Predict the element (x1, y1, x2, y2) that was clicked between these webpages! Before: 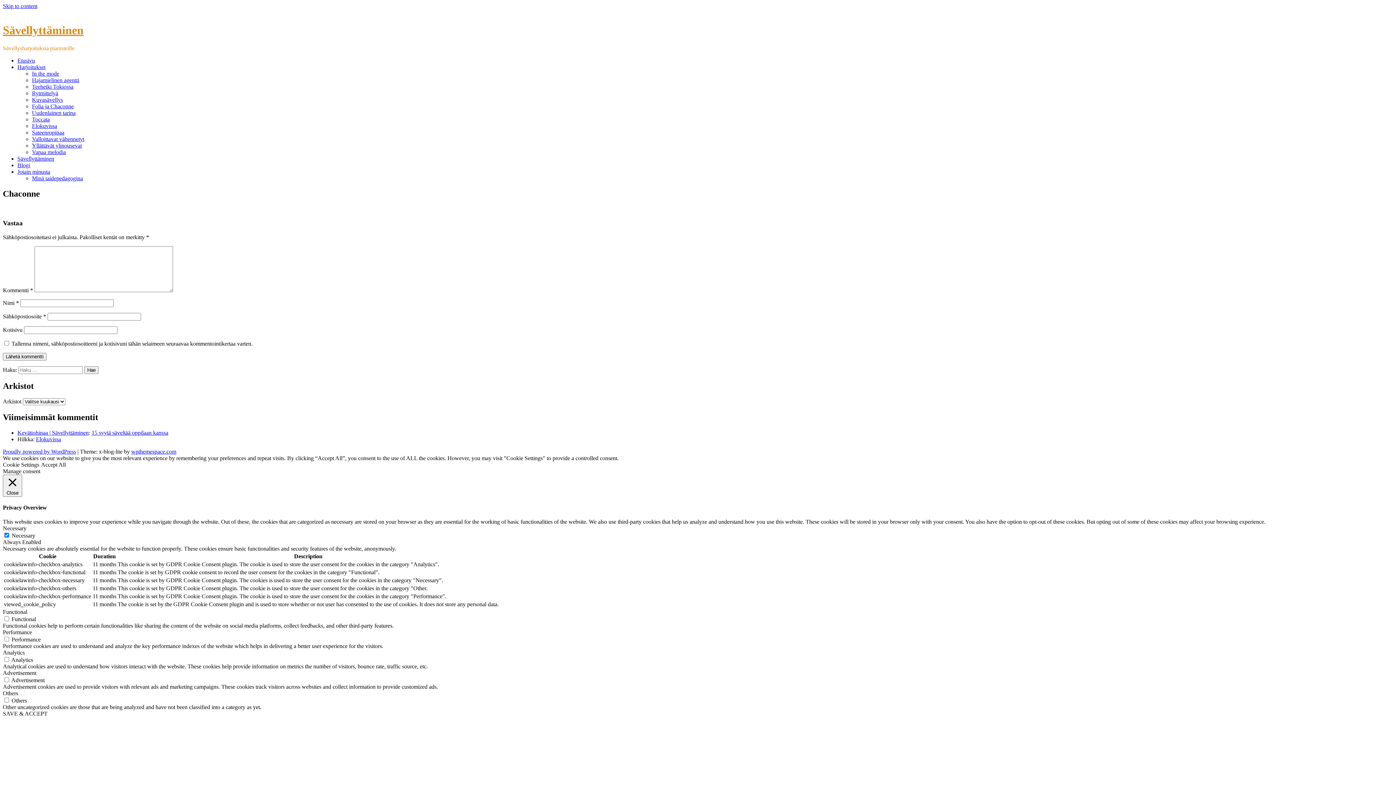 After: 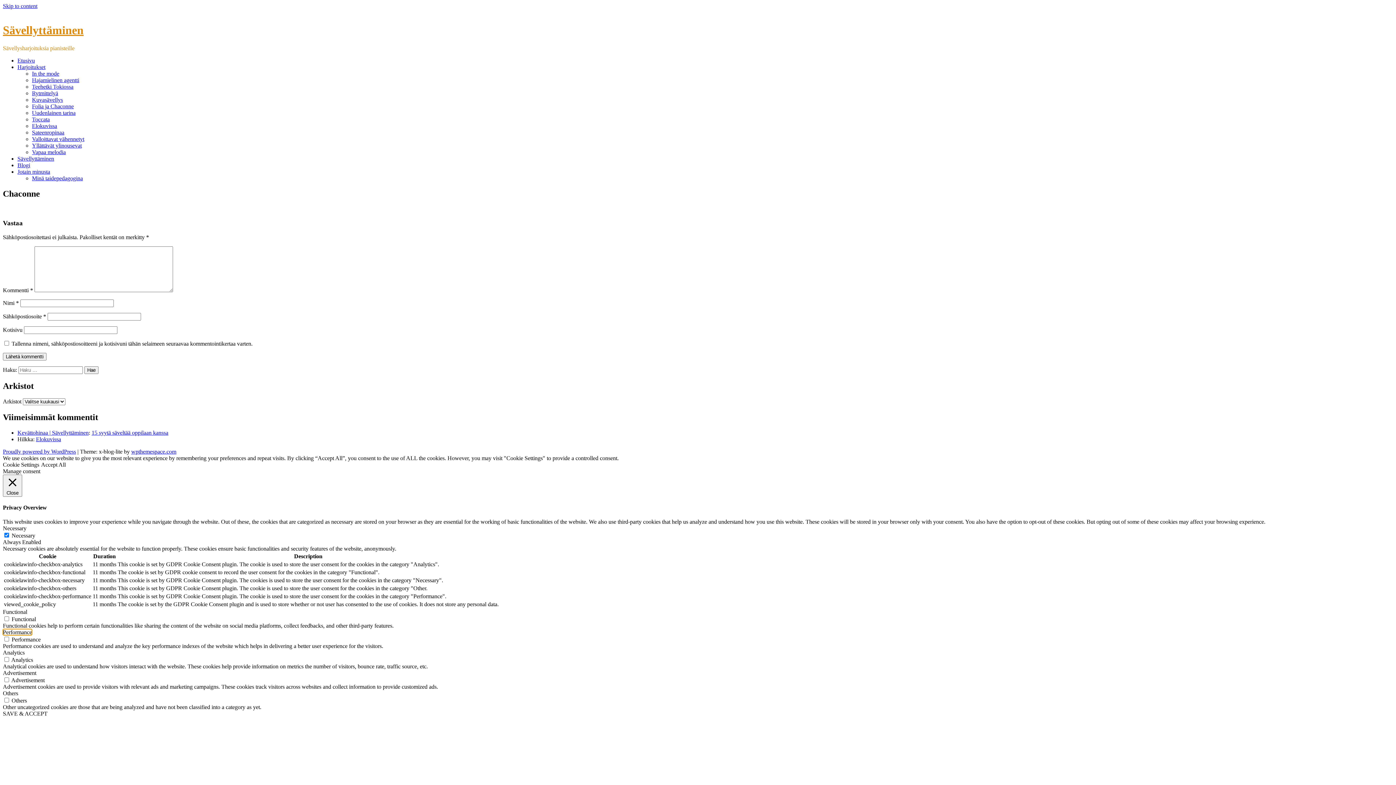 Action: label: Performance bbox: (2, 629, 32, 635)